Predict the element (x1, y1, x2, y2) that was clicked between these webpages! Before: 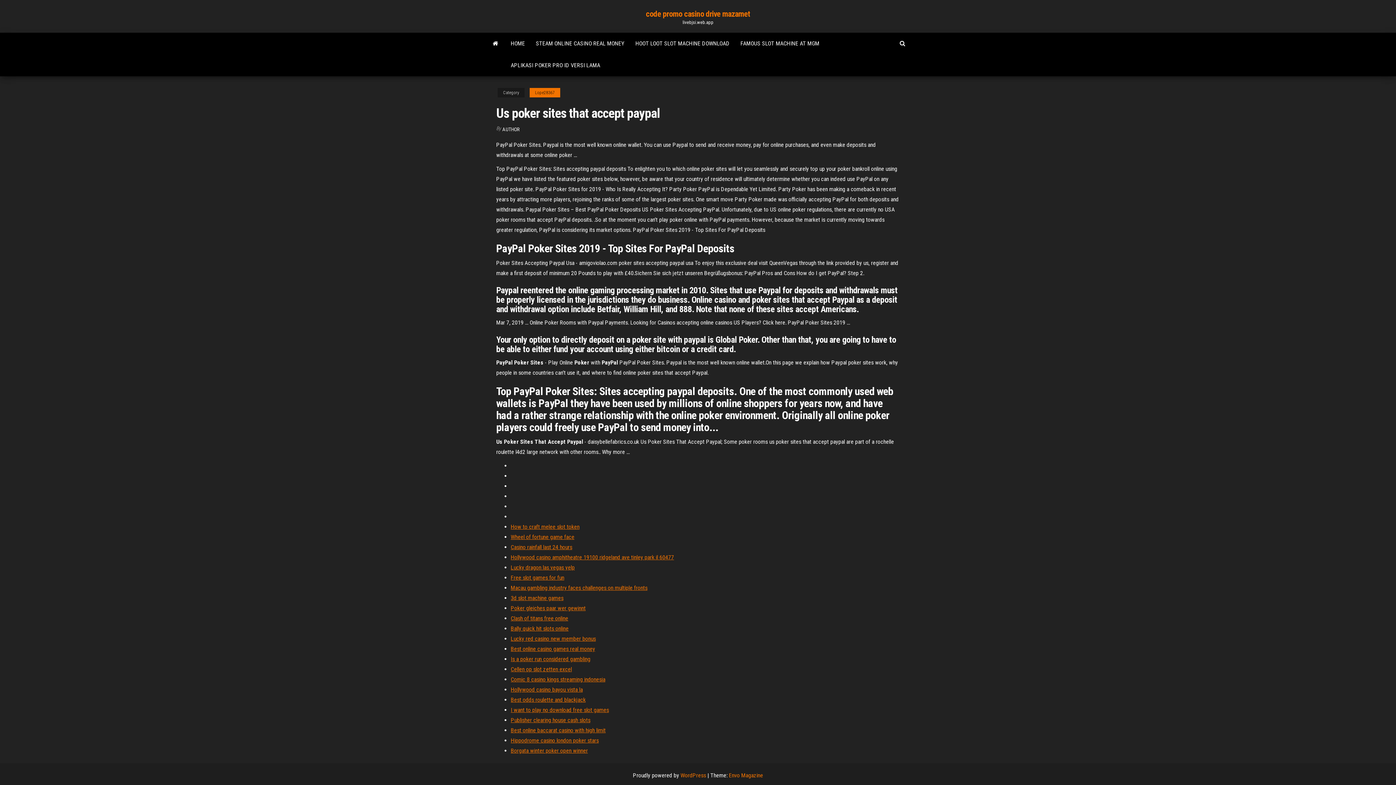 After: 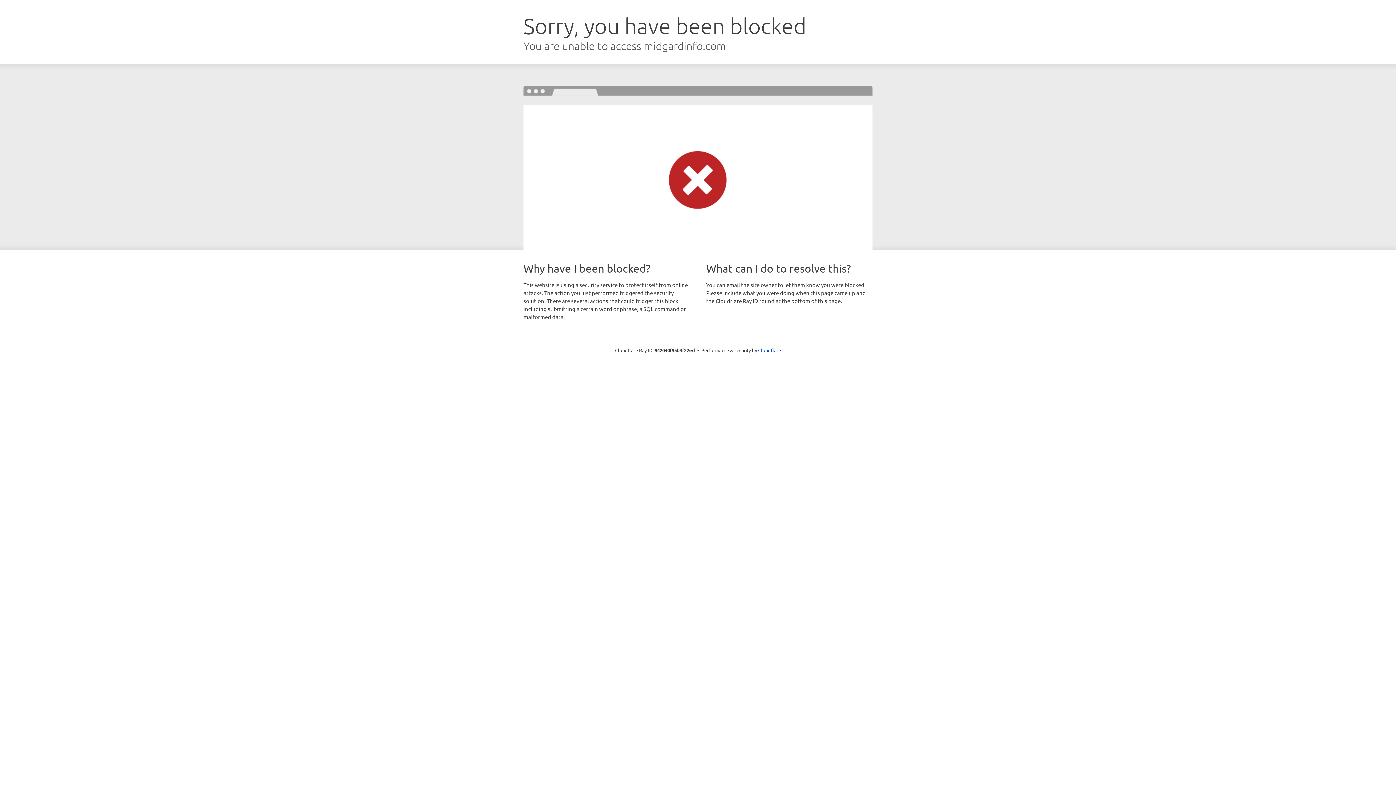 Action: label: Hollywood casino amphitheatre 19100 ridgeland ave tinley park il 60477 bbox: (510, 554, 674, 561)